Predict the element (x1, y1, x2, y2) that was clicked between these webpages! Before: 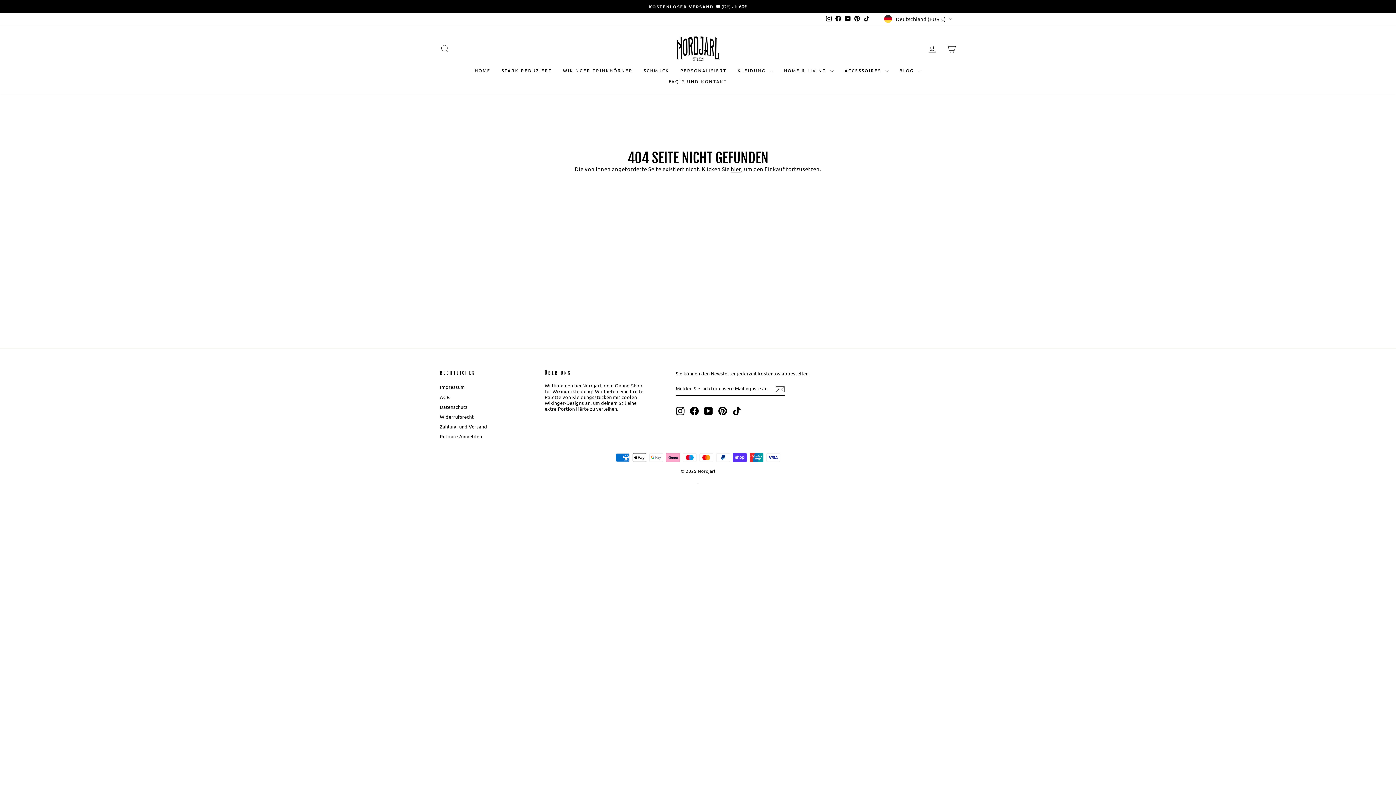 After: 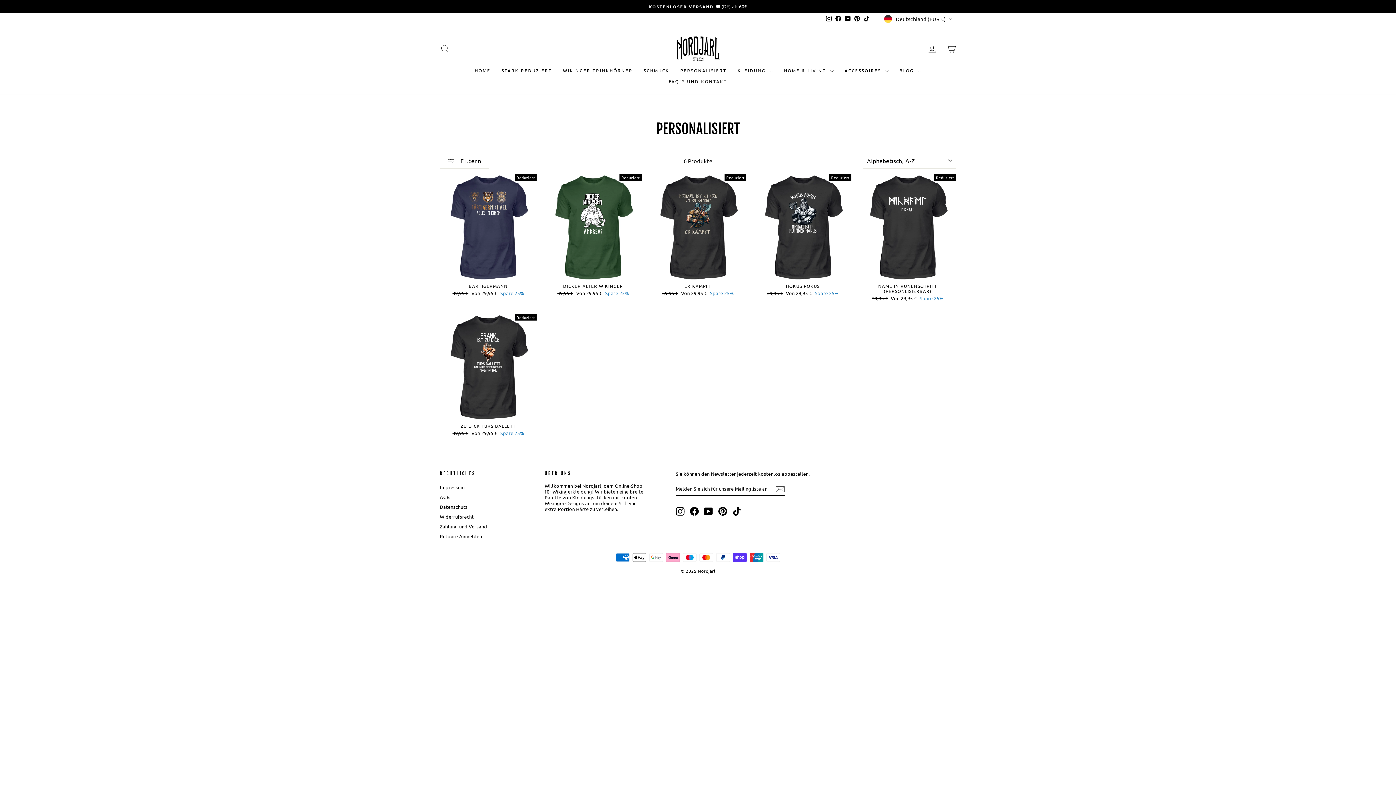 Action: label: PERSONALISIERT bbox: (675, 65, 732, 76)